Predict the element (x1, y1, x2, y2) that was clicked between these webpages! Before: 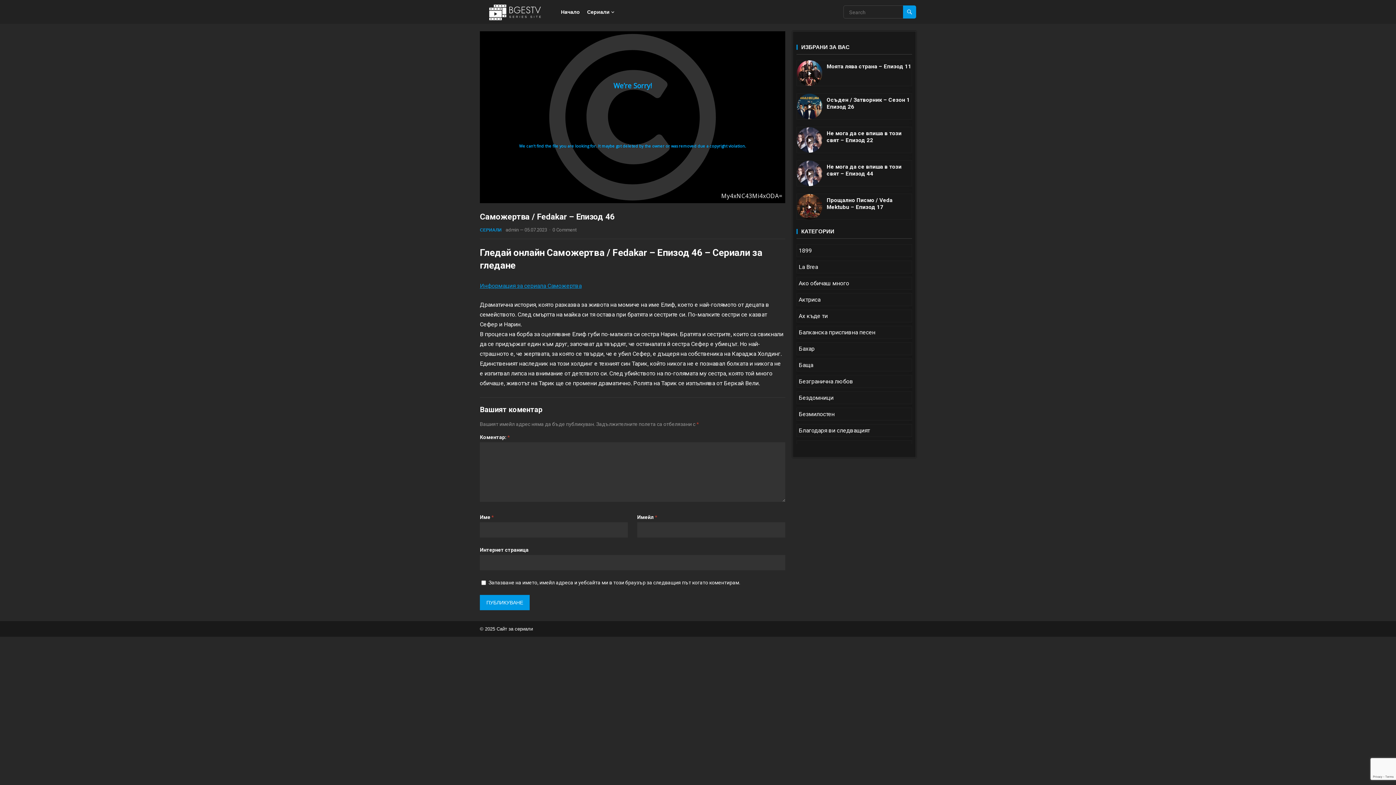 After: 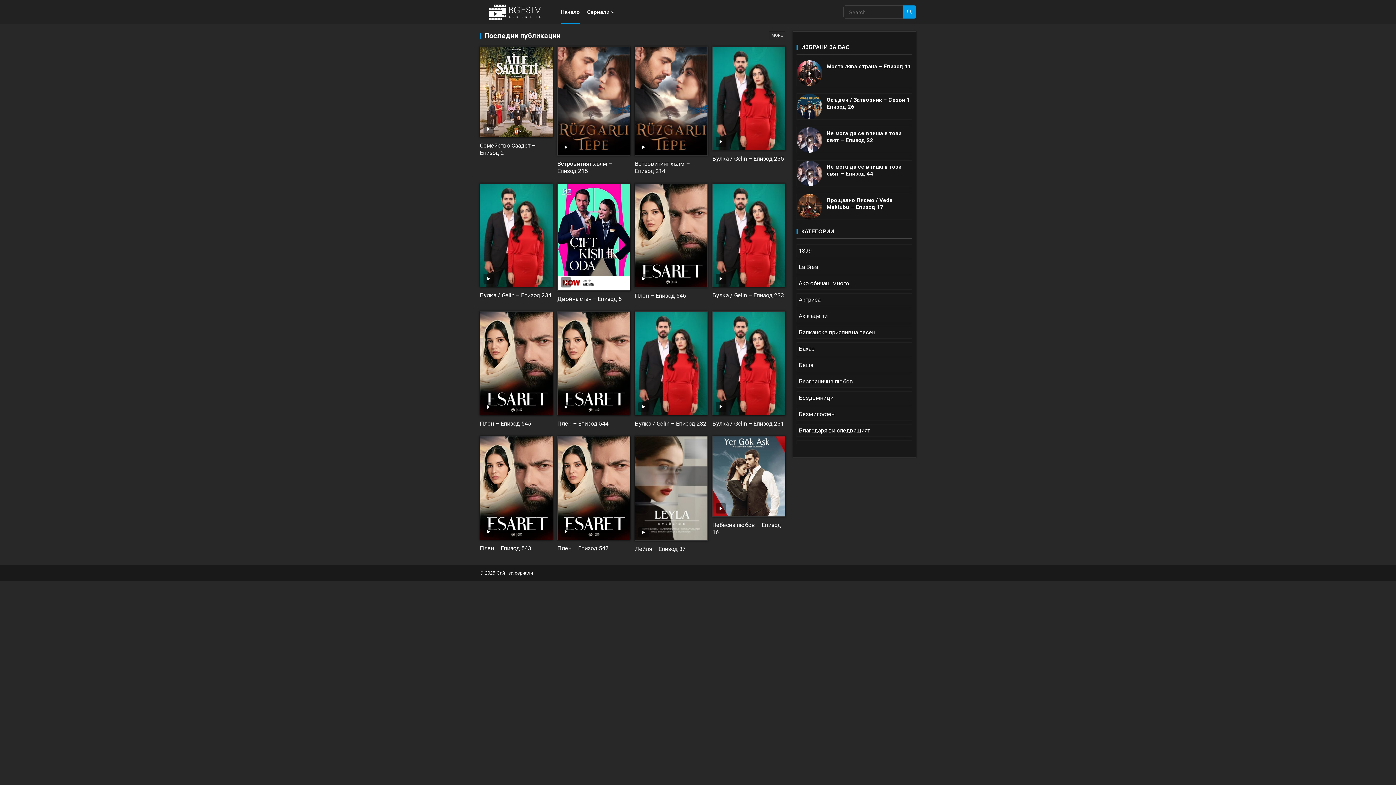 Action: bbox: (561, 0, 579, 24) label: Начало